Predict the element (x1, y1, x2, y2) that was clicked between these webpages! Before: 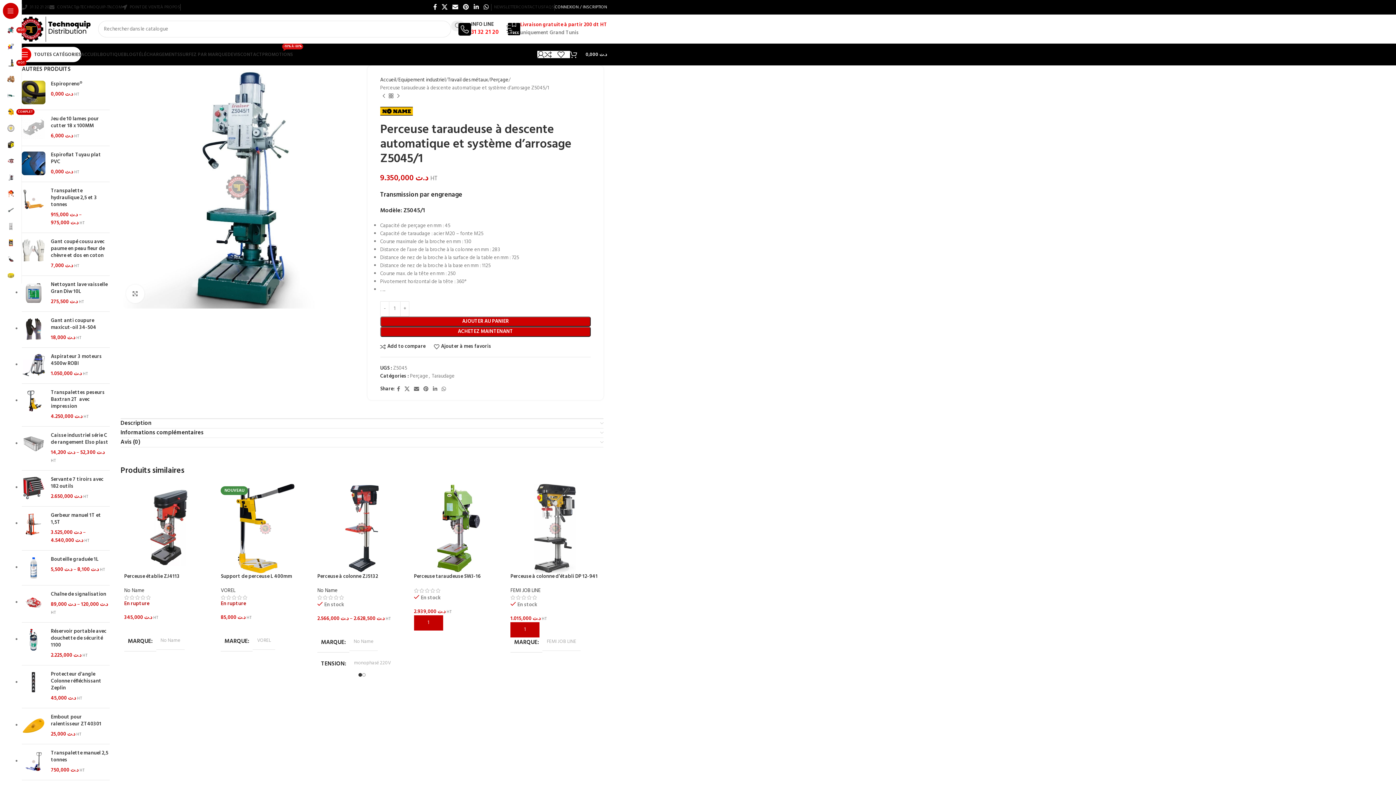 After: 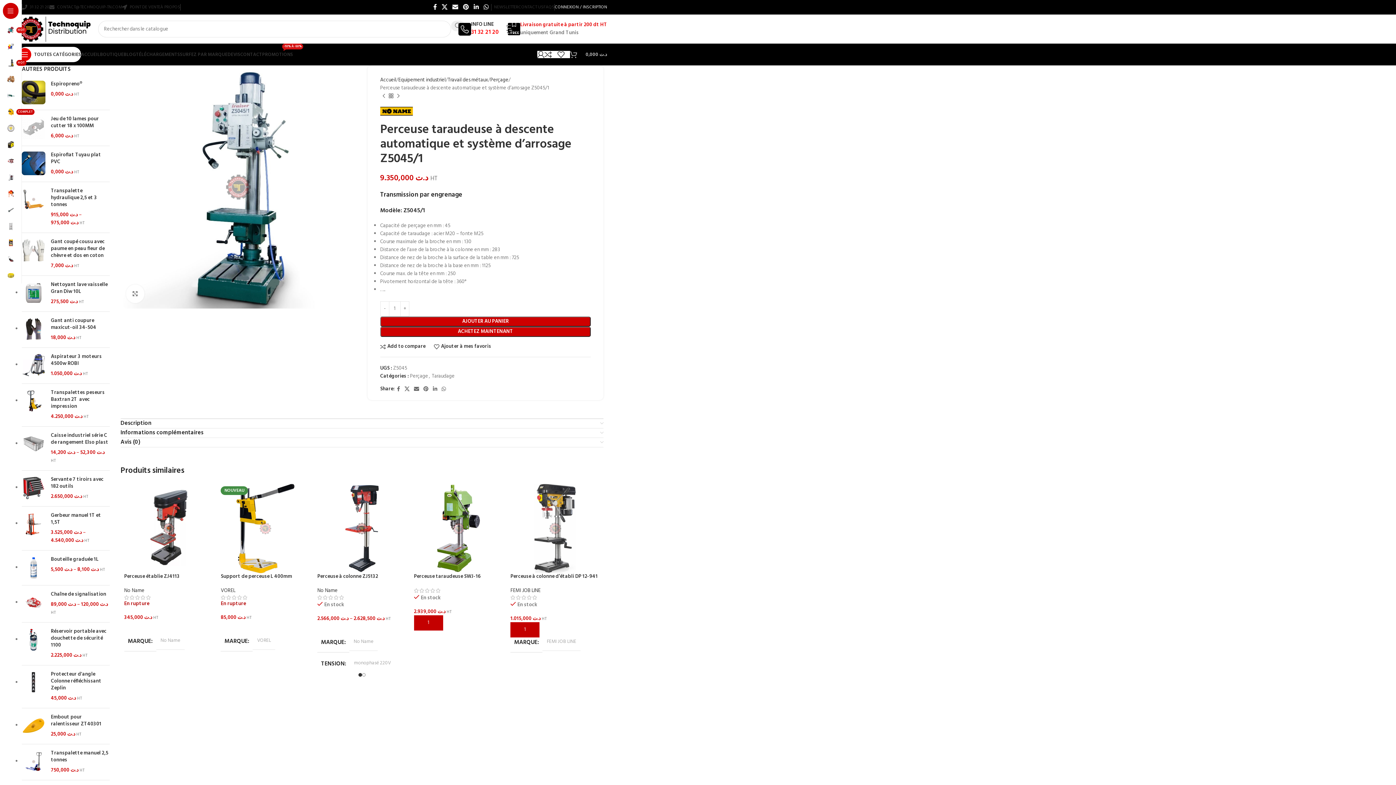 Action: label: 0
د.ت 0,000 bbox: (570, 47, 607, 61)